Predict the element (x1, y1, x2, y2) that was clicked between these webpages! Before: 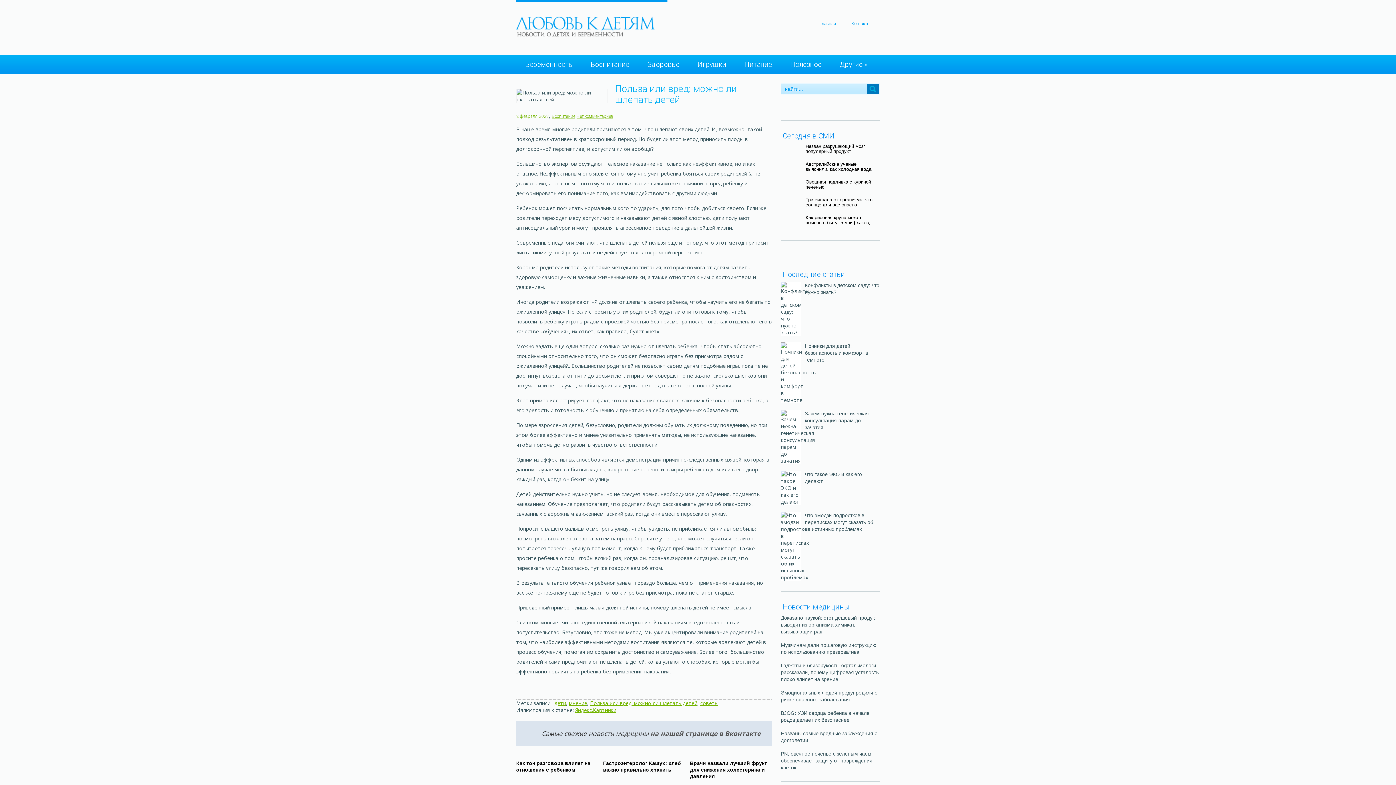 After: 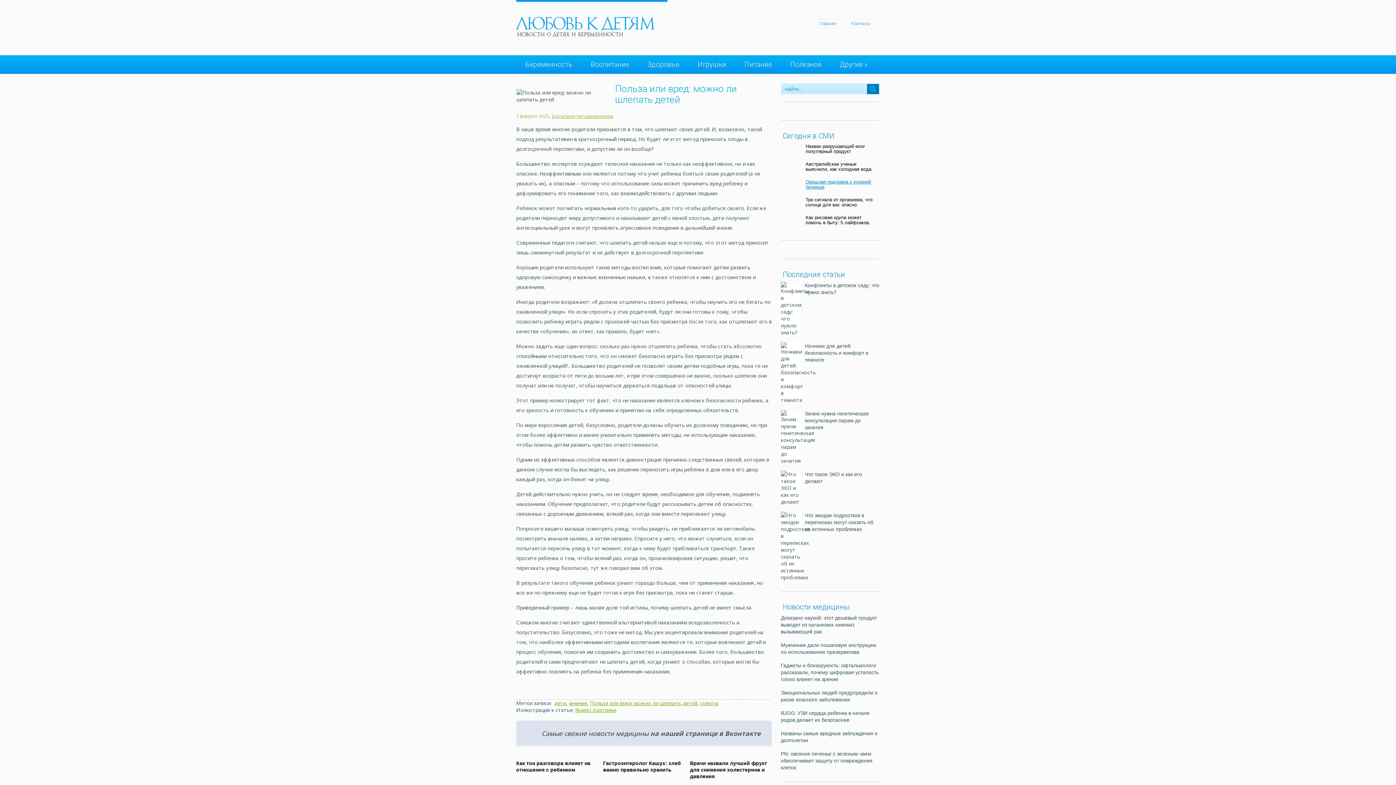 Action: bbox: (784, 179, 876, 190) label: Овощная подливка с куриной печенью